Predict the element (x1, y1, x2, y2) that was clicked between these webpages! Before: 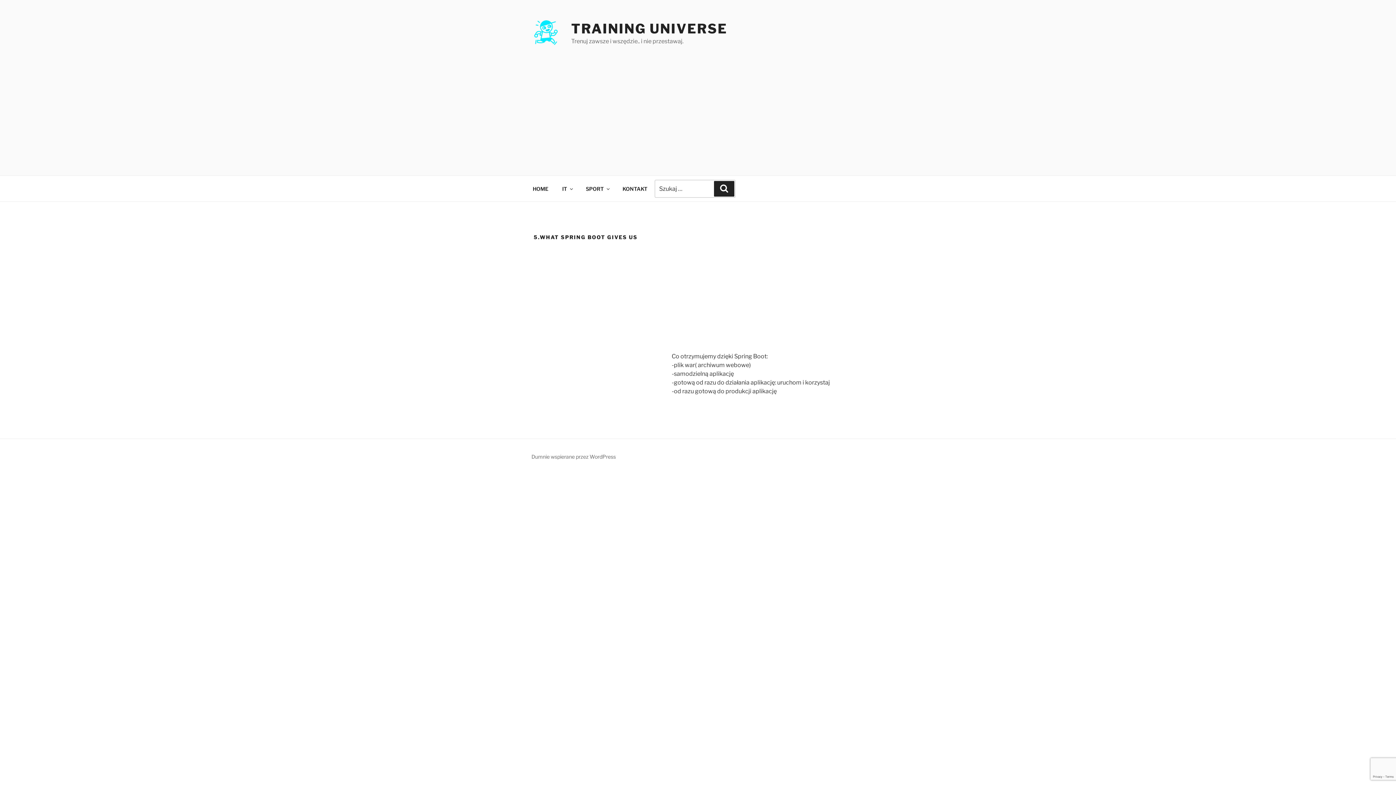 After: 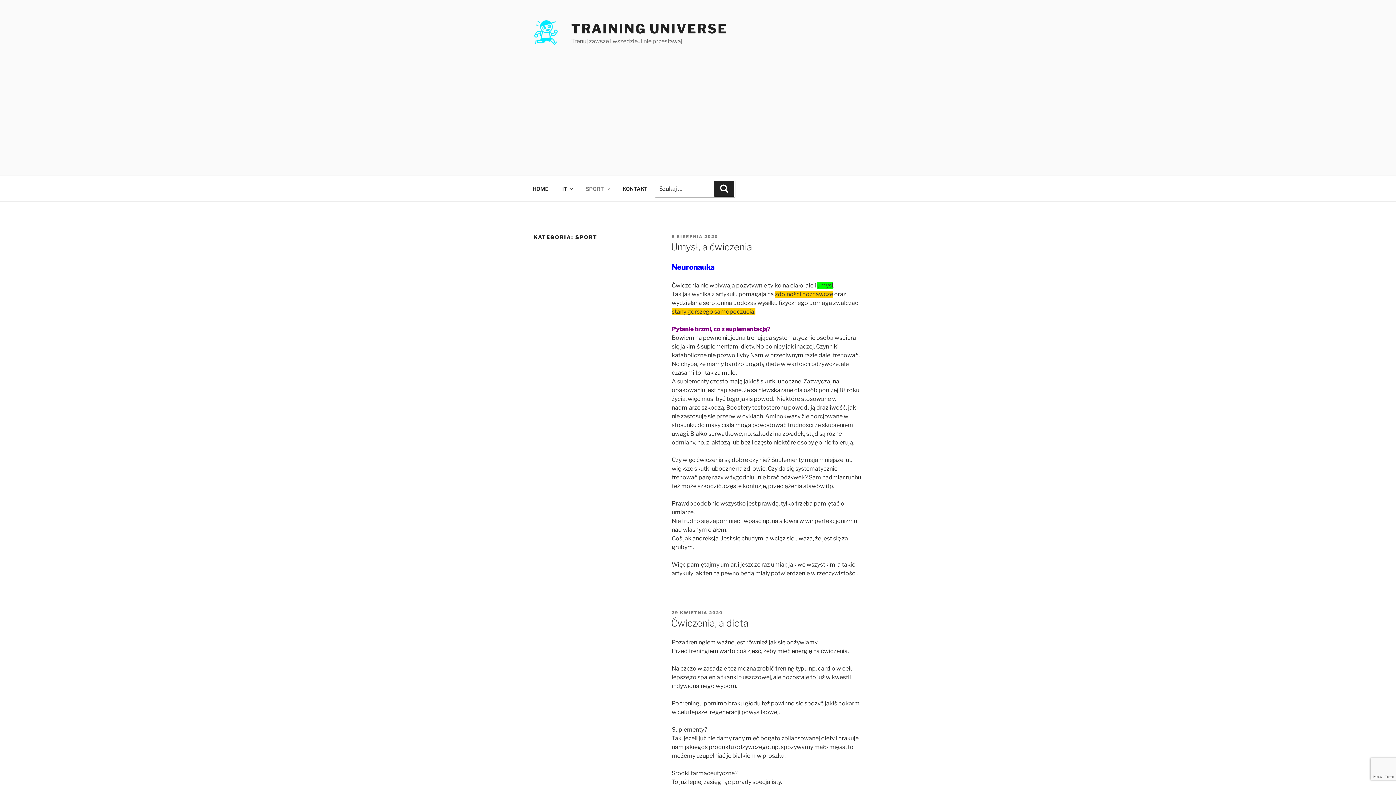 Action: label: SPORT bbox: (579, 179, 615, 197)